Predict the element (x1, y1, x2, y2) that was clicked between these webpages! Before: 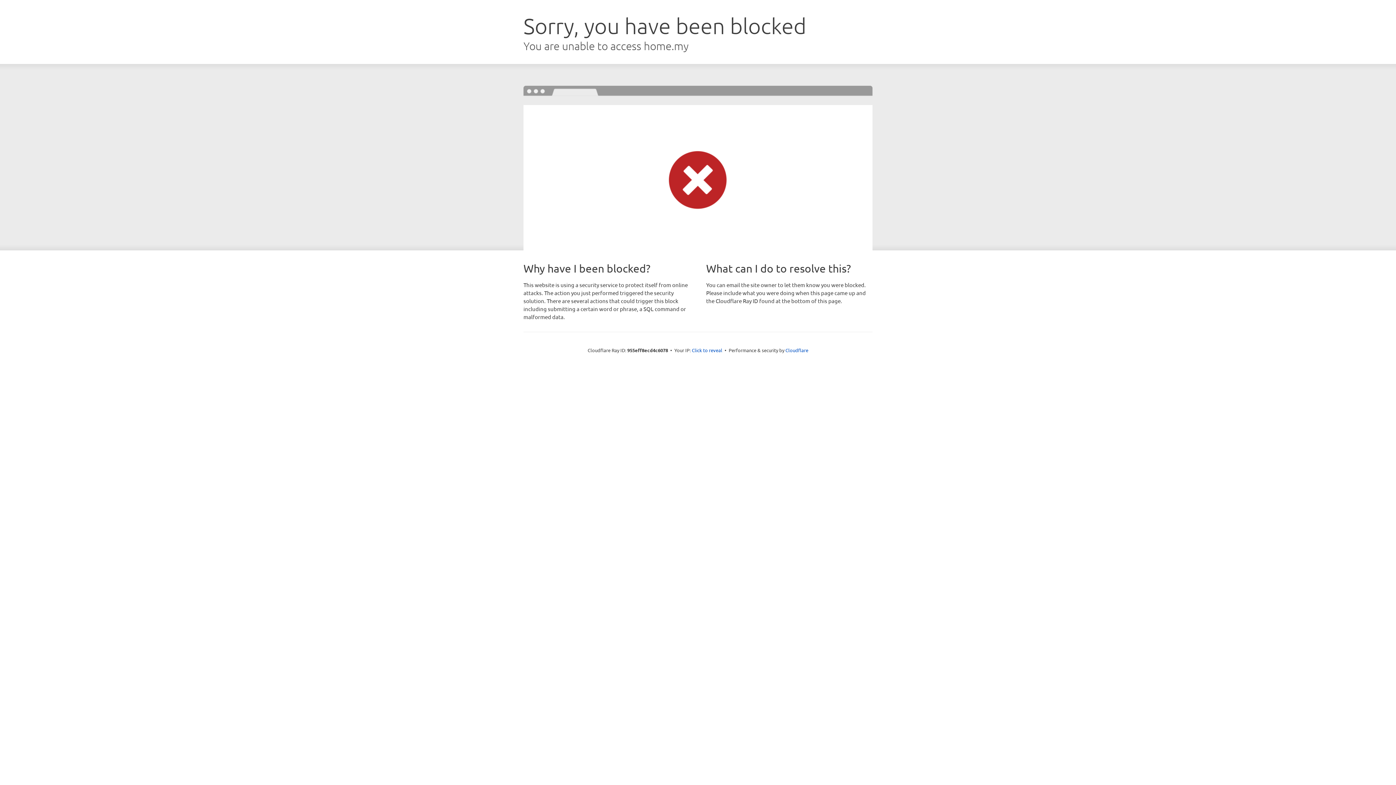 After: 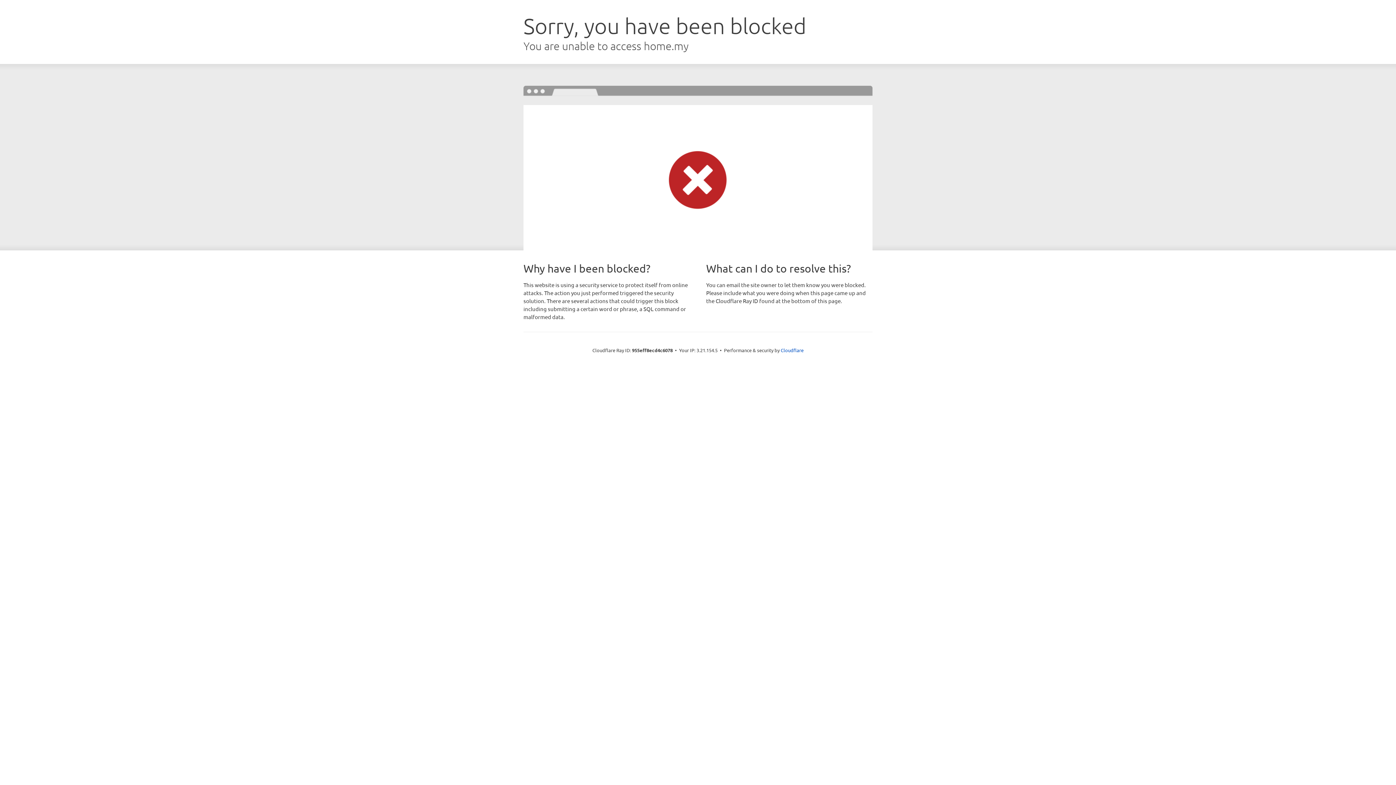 Action: bbox: (692, 346, 722, 353) label: Click to reveal